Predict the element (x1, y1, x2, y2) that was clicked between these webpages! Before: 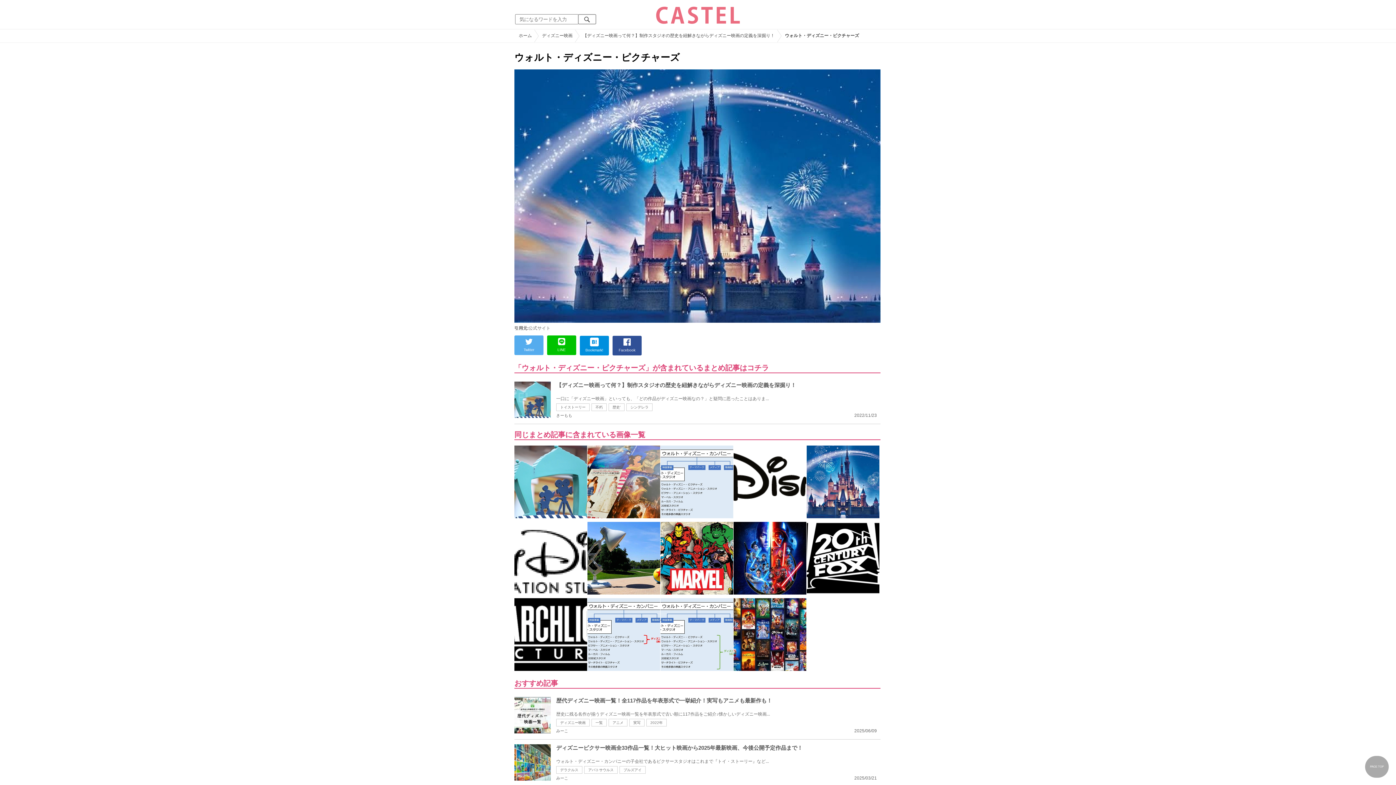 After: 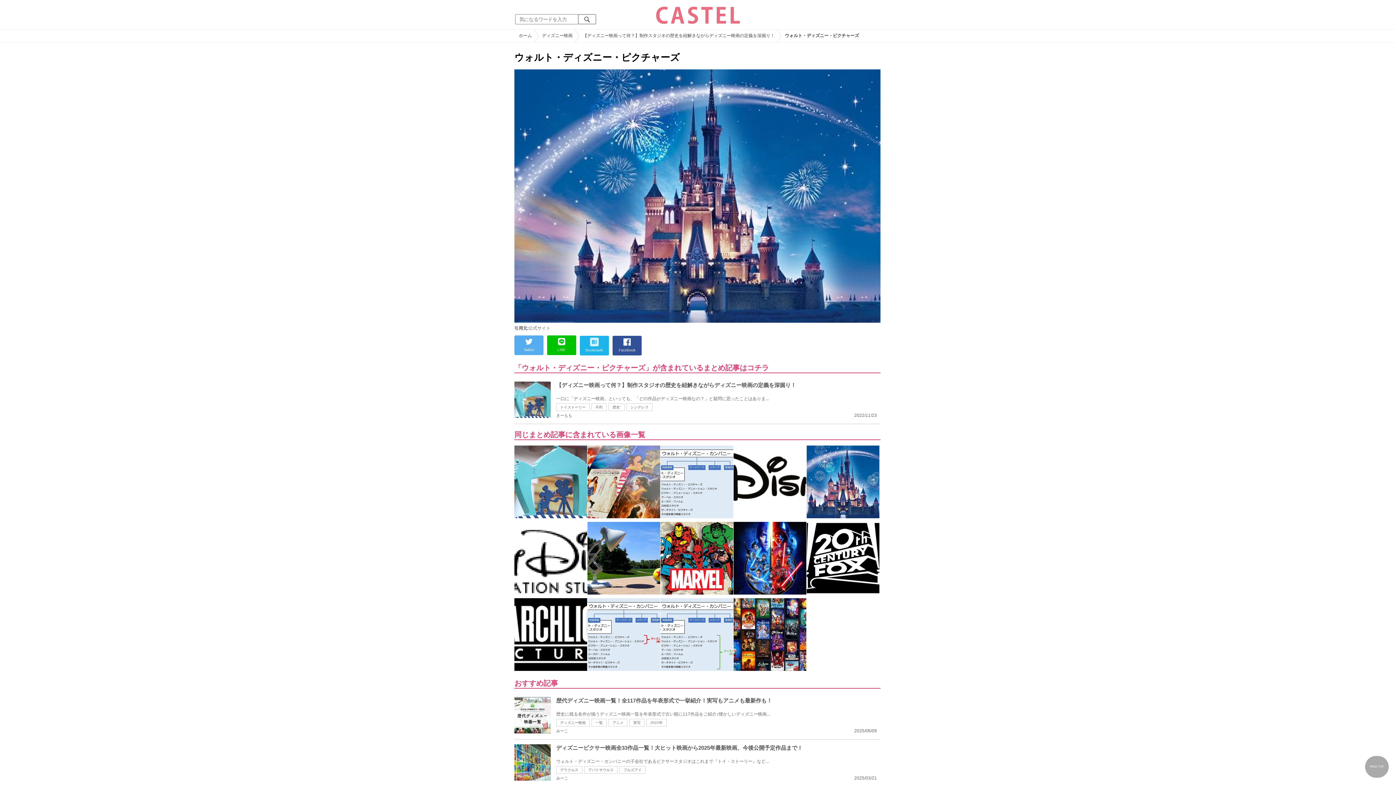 Action: bbox: (580, 336, 609, 355) label: 
Bookmark!